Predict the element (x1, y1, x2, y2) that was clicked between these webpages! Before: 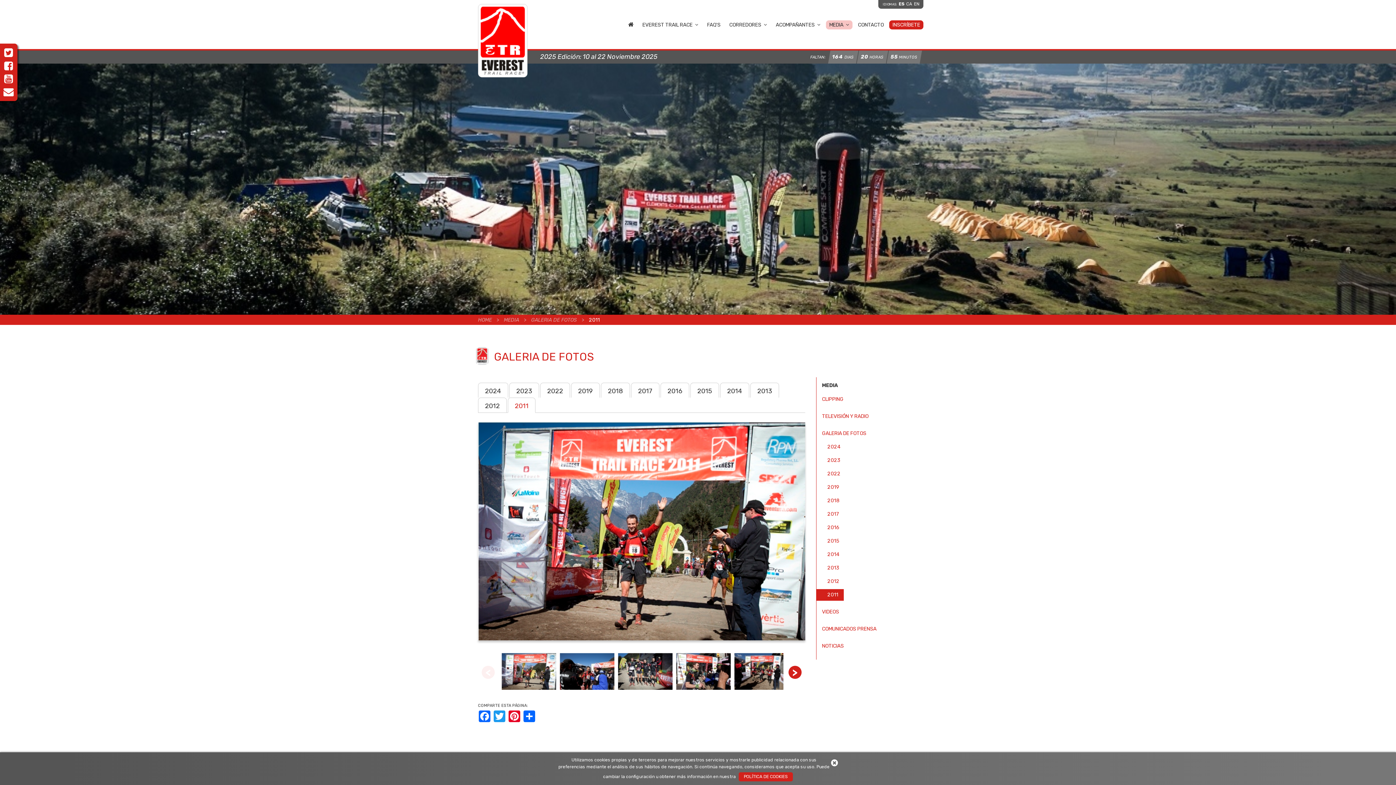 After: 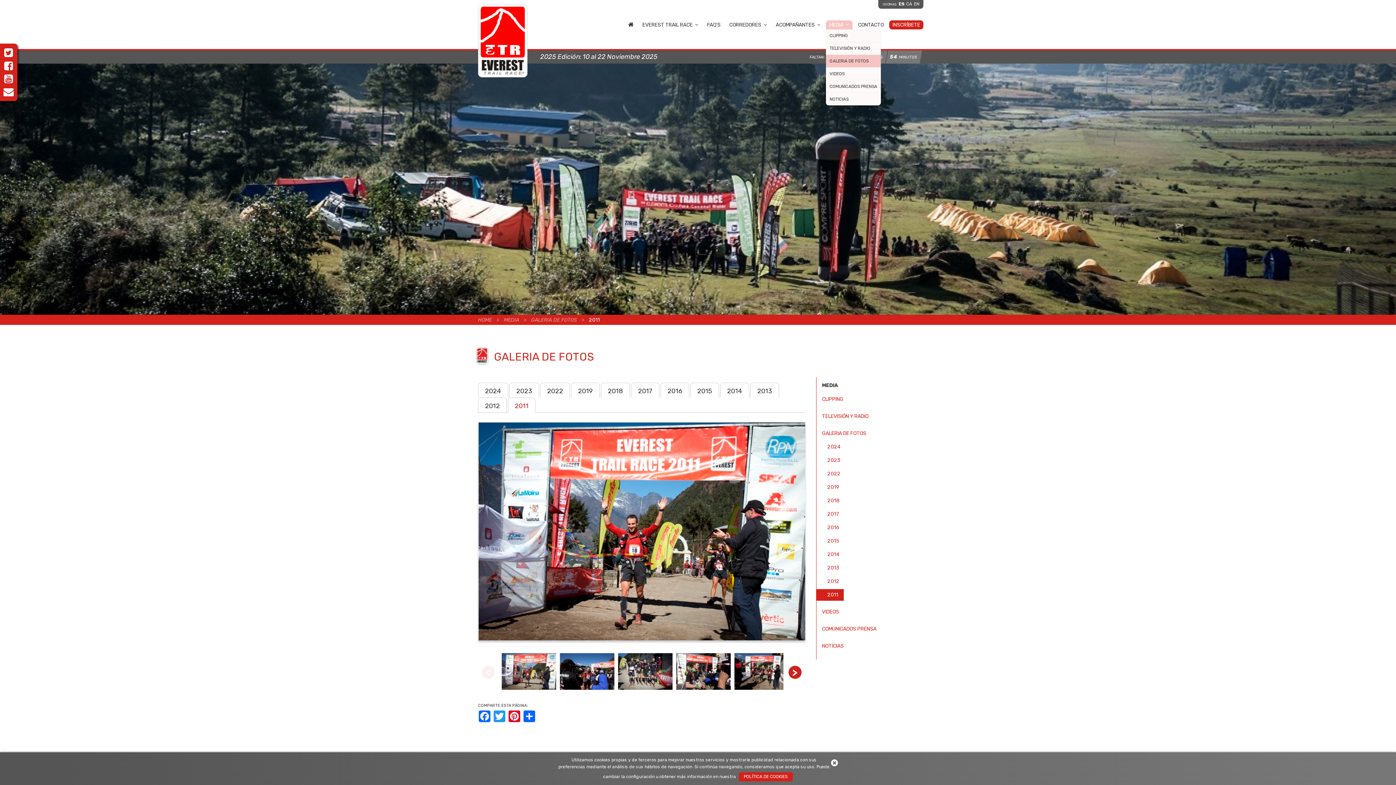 Action: label: +
MEDIA bbox: (826, 20, 852, 29)